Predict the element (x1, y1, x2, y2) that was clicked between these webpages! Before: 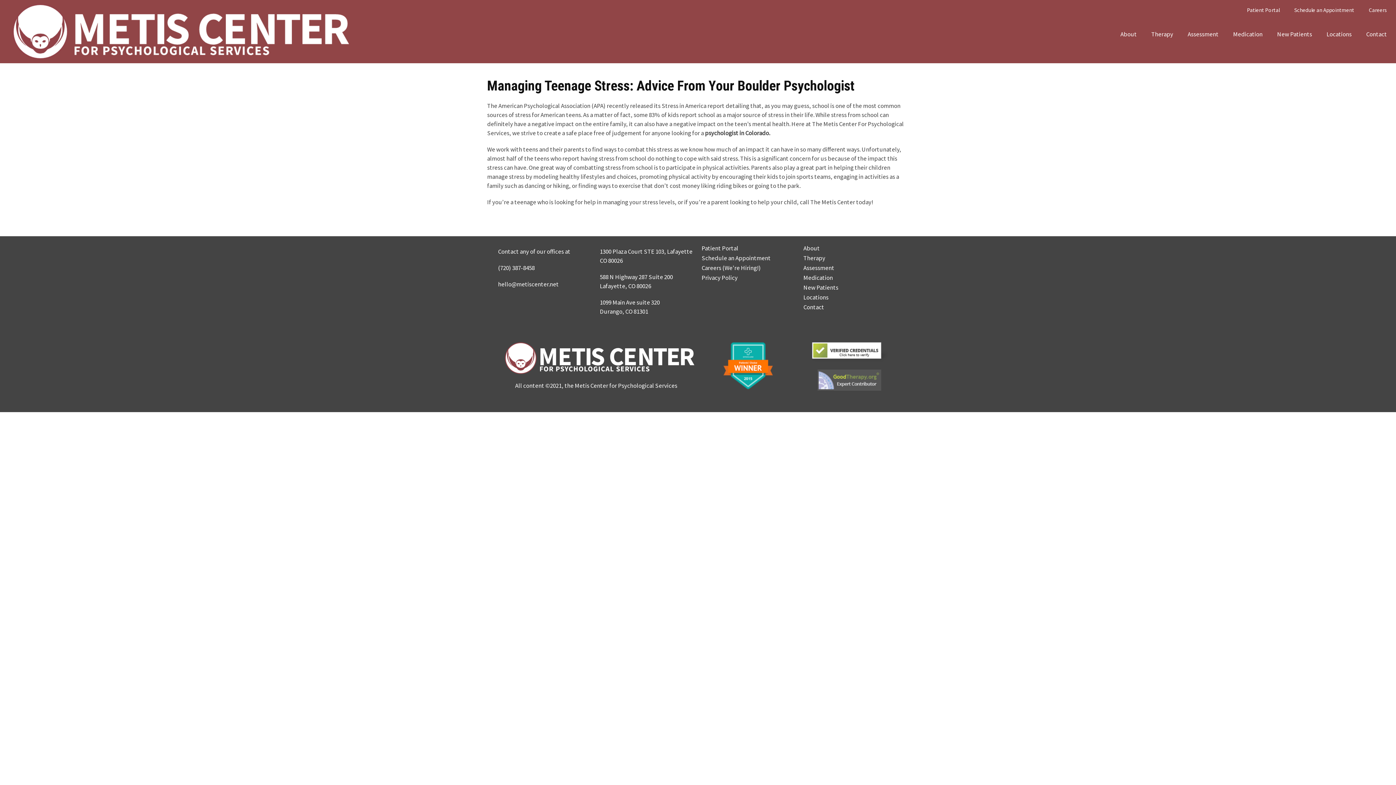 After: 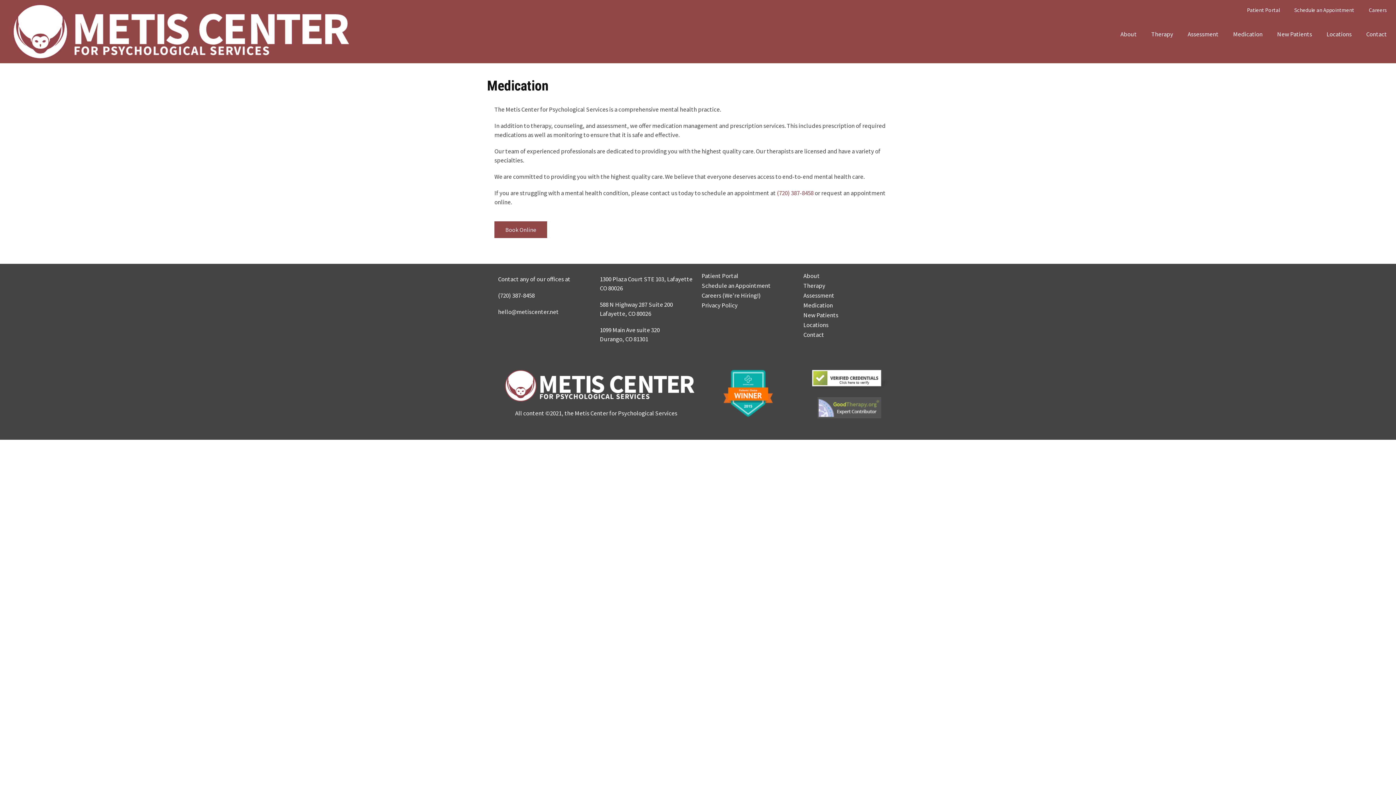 Action: label: Medication bbox: (803, 273, 898, 283)